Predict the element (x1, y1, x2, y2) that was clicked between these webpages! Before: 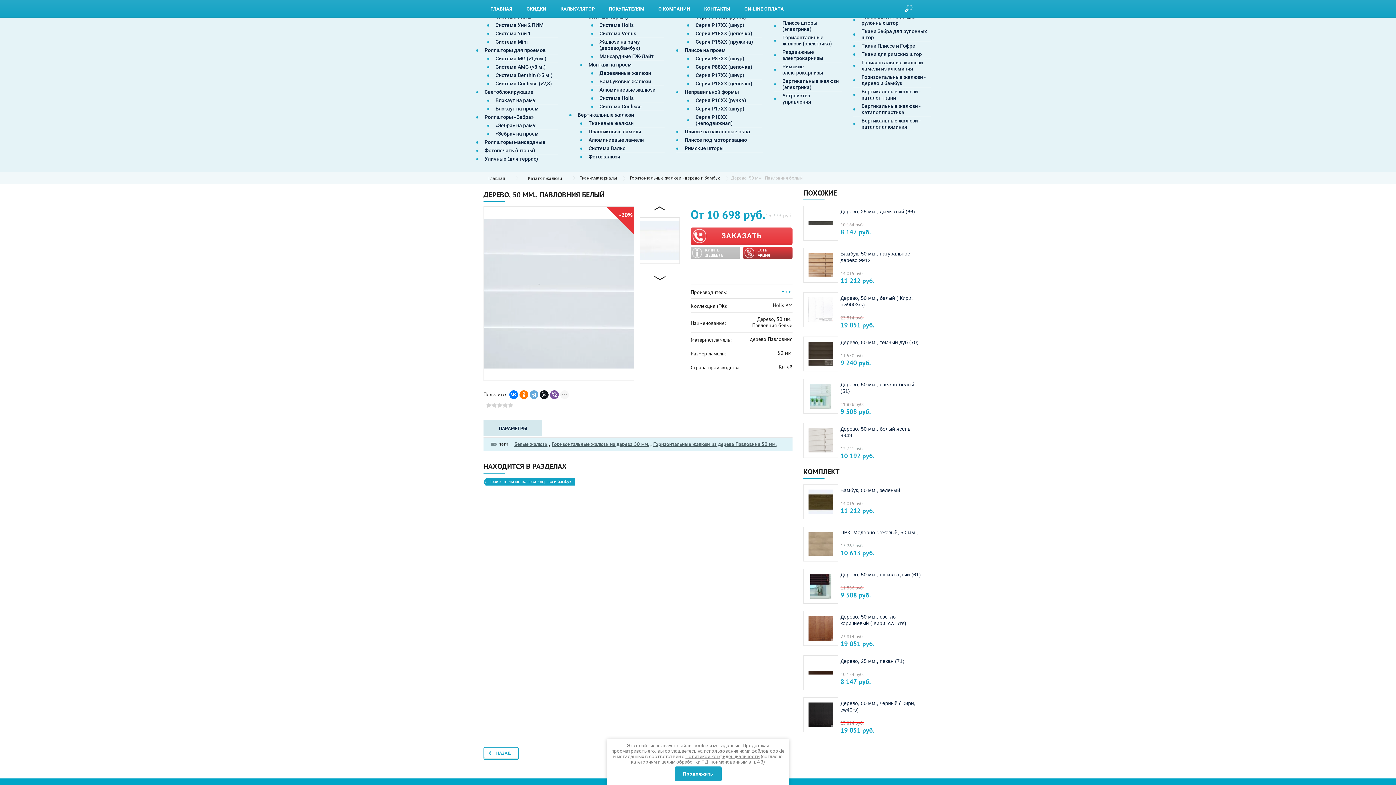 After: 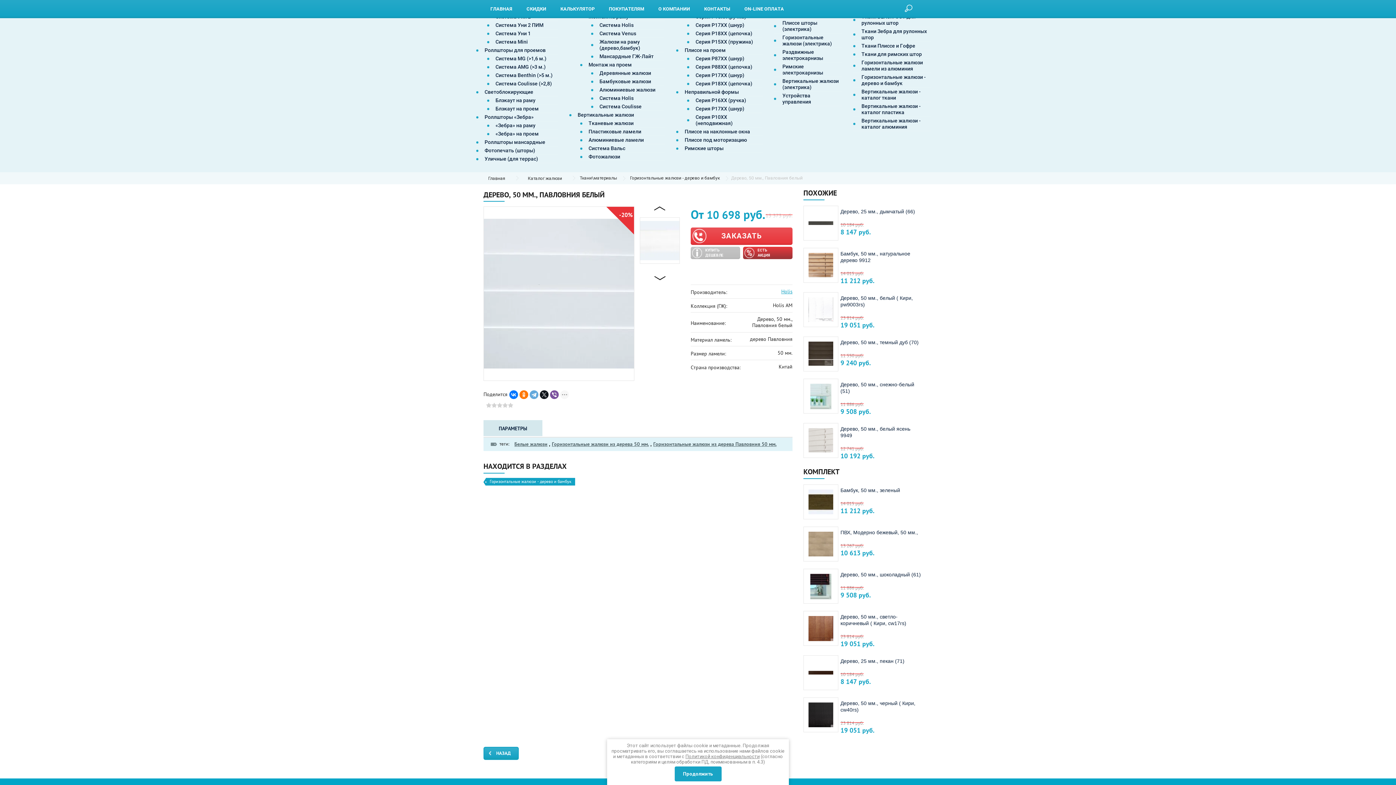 Action: bbox: (483, 747, 518, 760) label: НАЗАД